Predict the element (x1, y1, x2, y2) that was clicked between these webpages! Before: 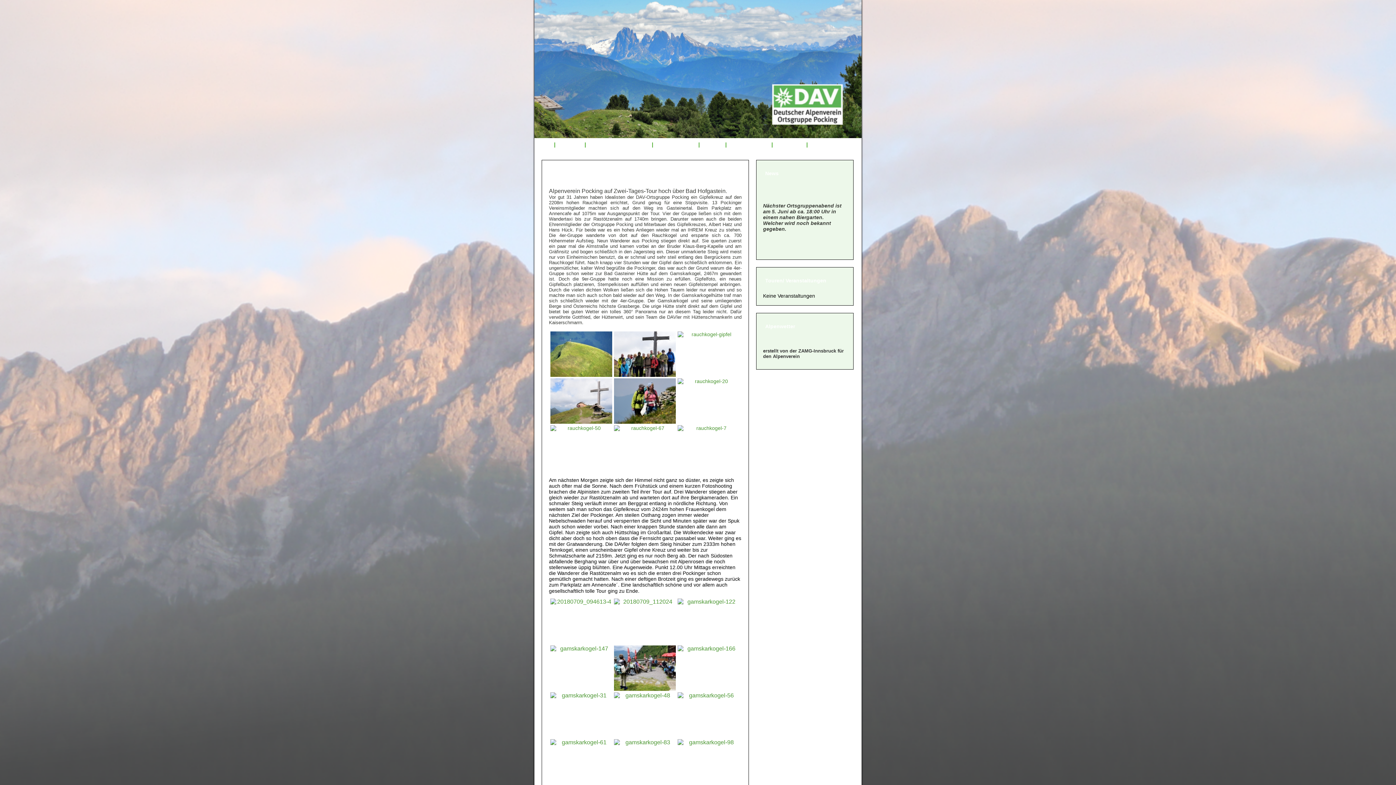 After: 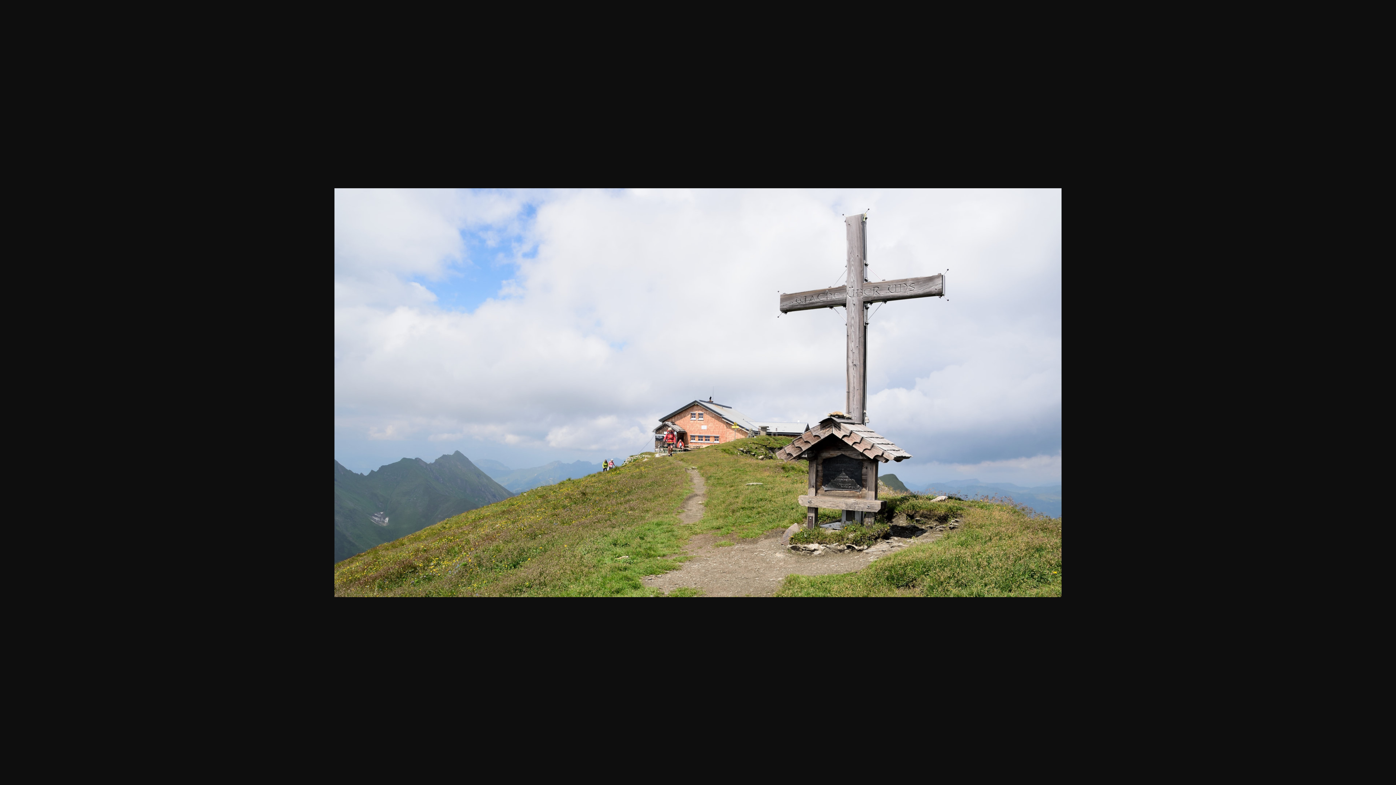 Action: bbox: (549, 378, 610, 424)